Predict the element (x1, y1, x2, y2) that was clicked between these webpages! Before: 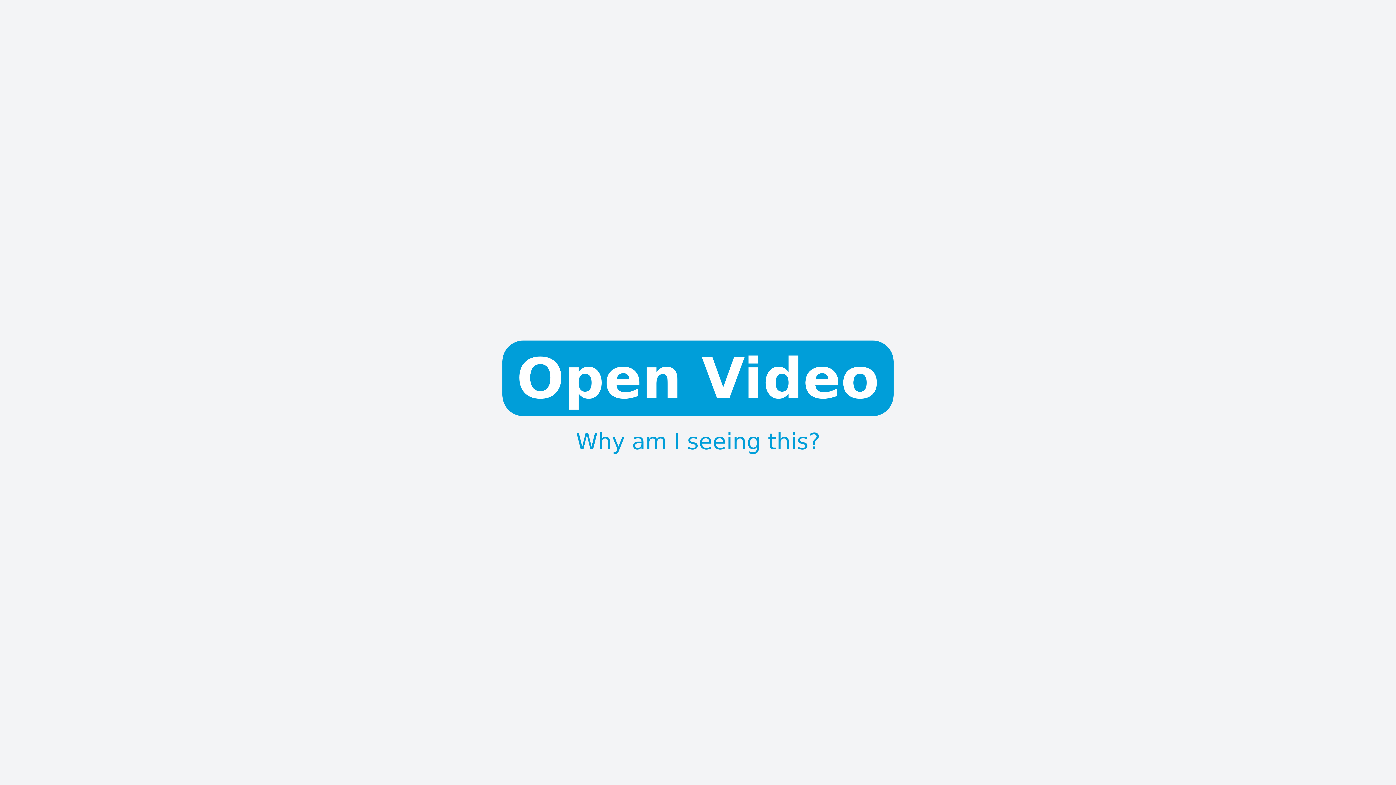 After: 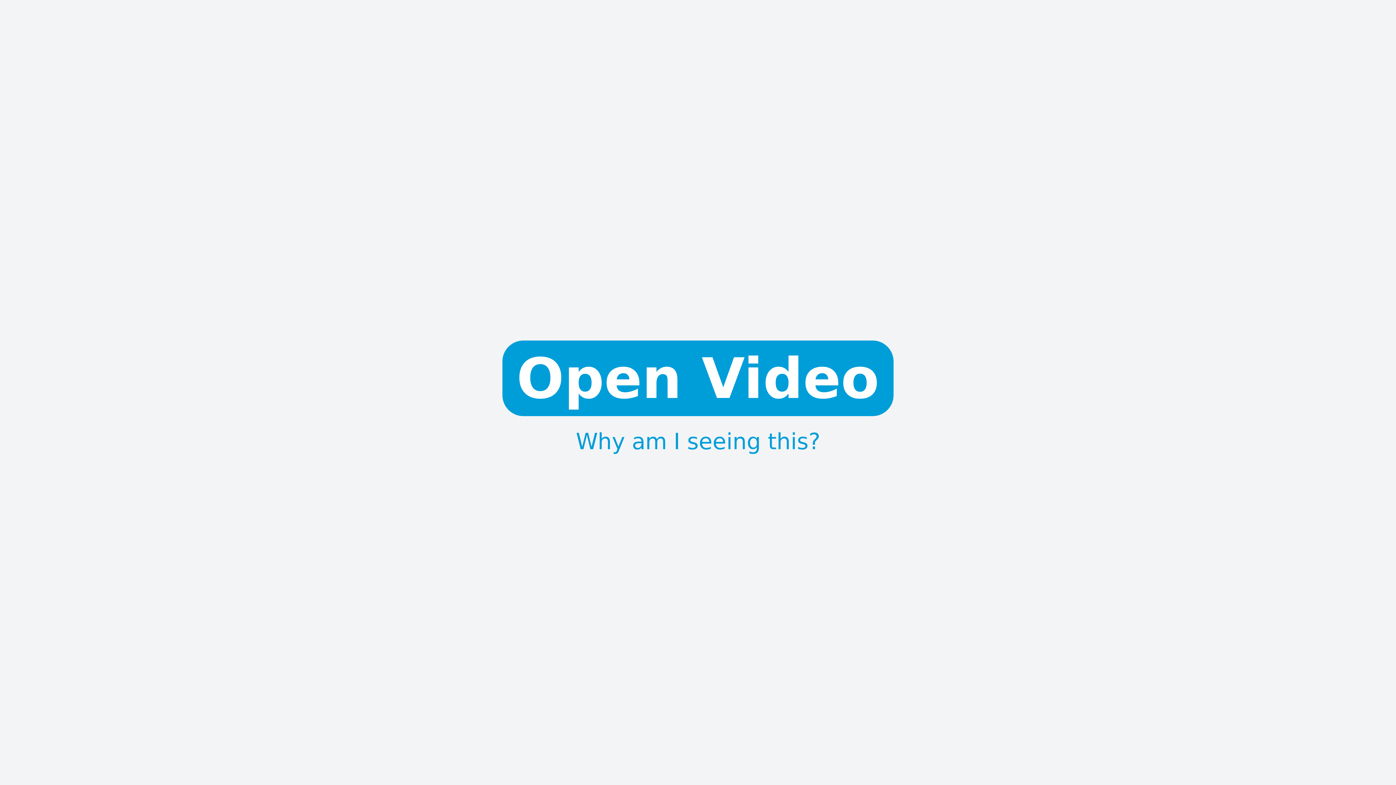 Action: bbox: (576, 438, 820, 444) label: Why am I seeing this?